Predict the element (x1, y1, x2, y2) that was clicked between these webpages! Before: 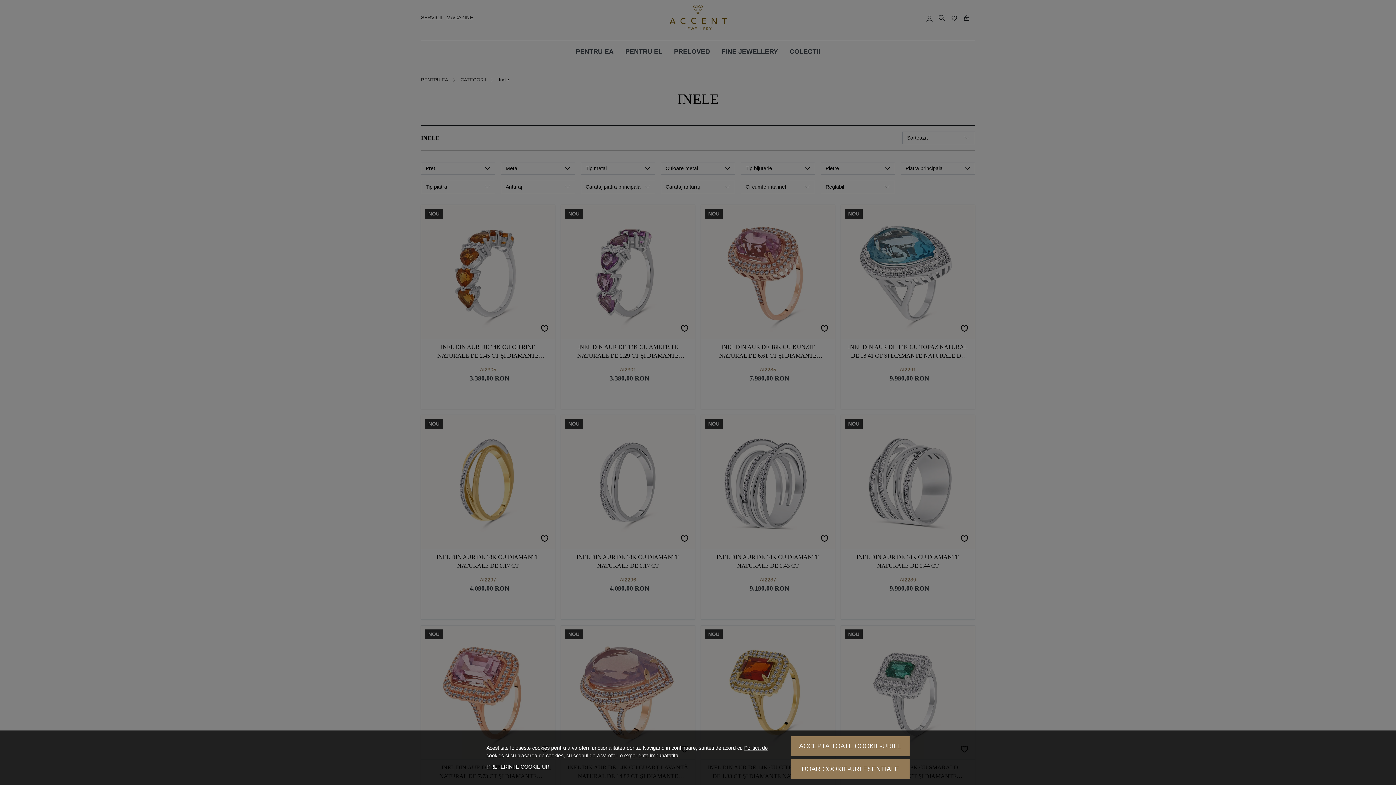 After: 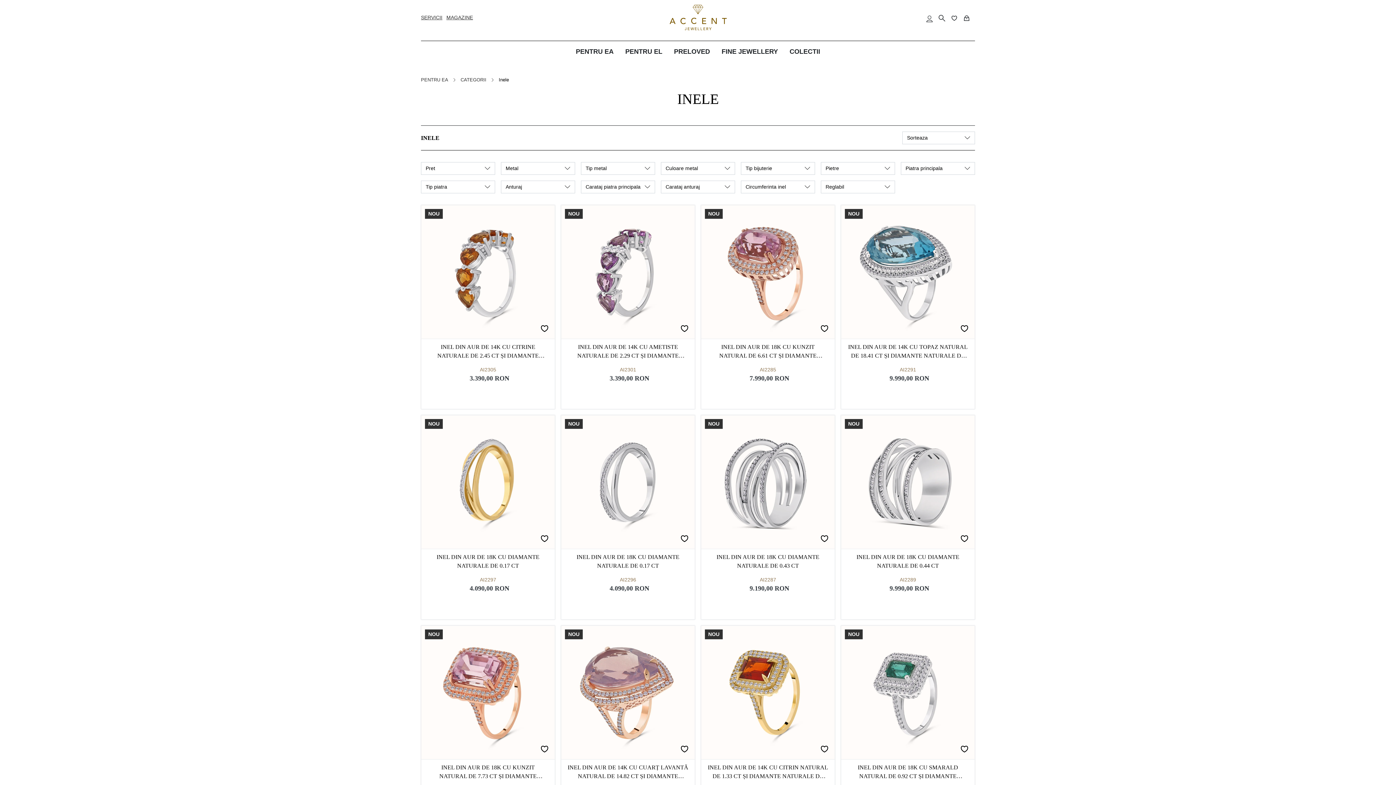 Action: bbox: (791, 759, 909, 779) label: DOAR COOKIE-URI ESENTIALE